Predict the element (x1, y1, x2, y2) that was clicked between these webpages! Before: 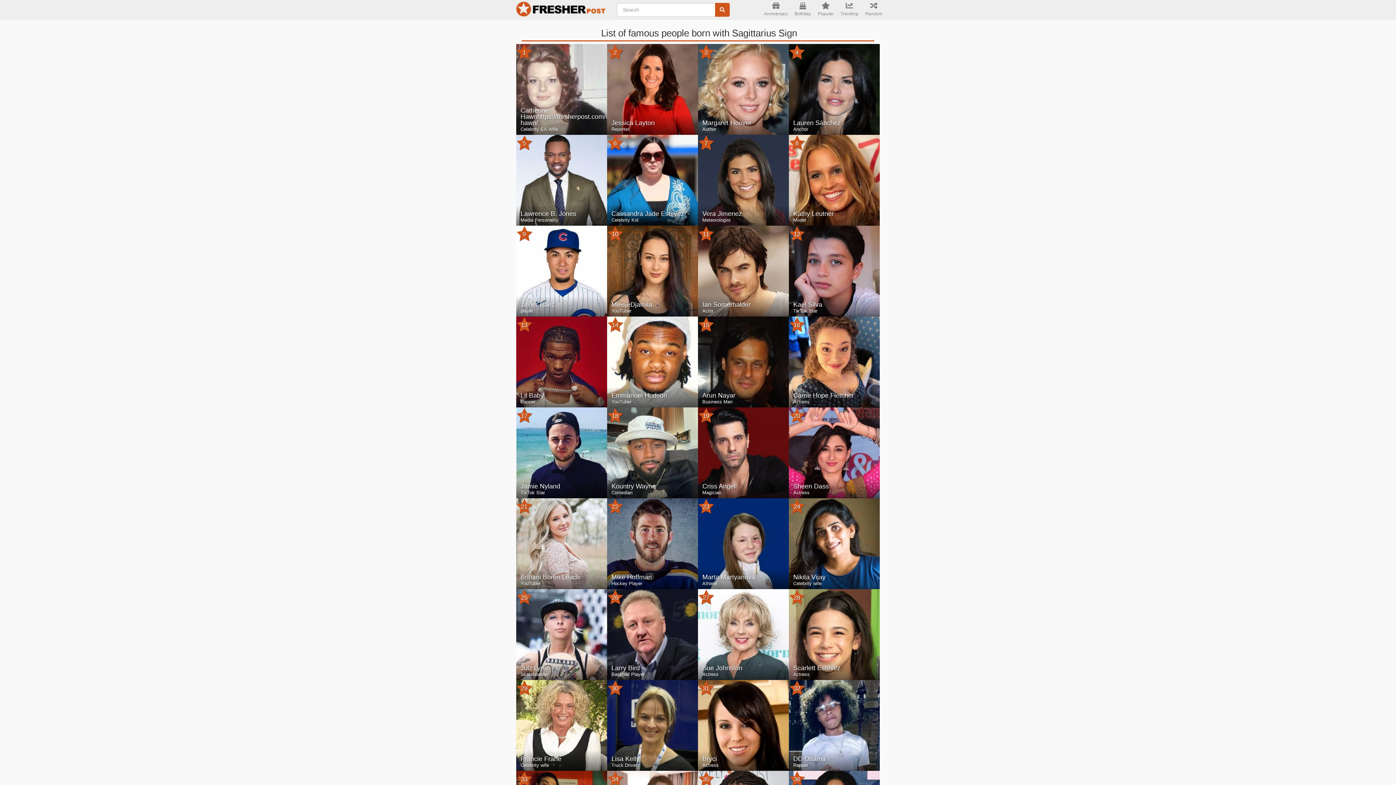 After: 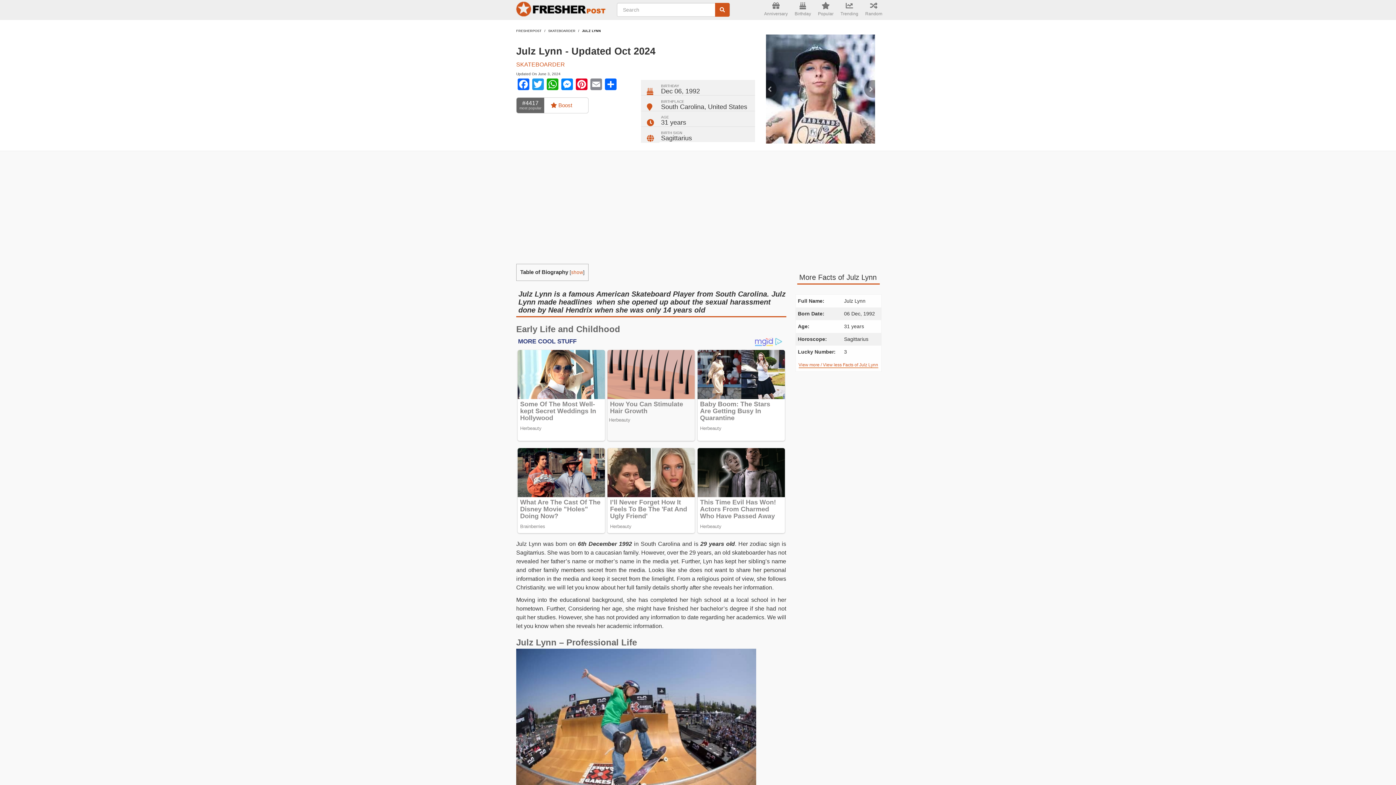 Action: bbox: (516, 589, 607, 680) label: 25
Julz Lynn
Skateboarder